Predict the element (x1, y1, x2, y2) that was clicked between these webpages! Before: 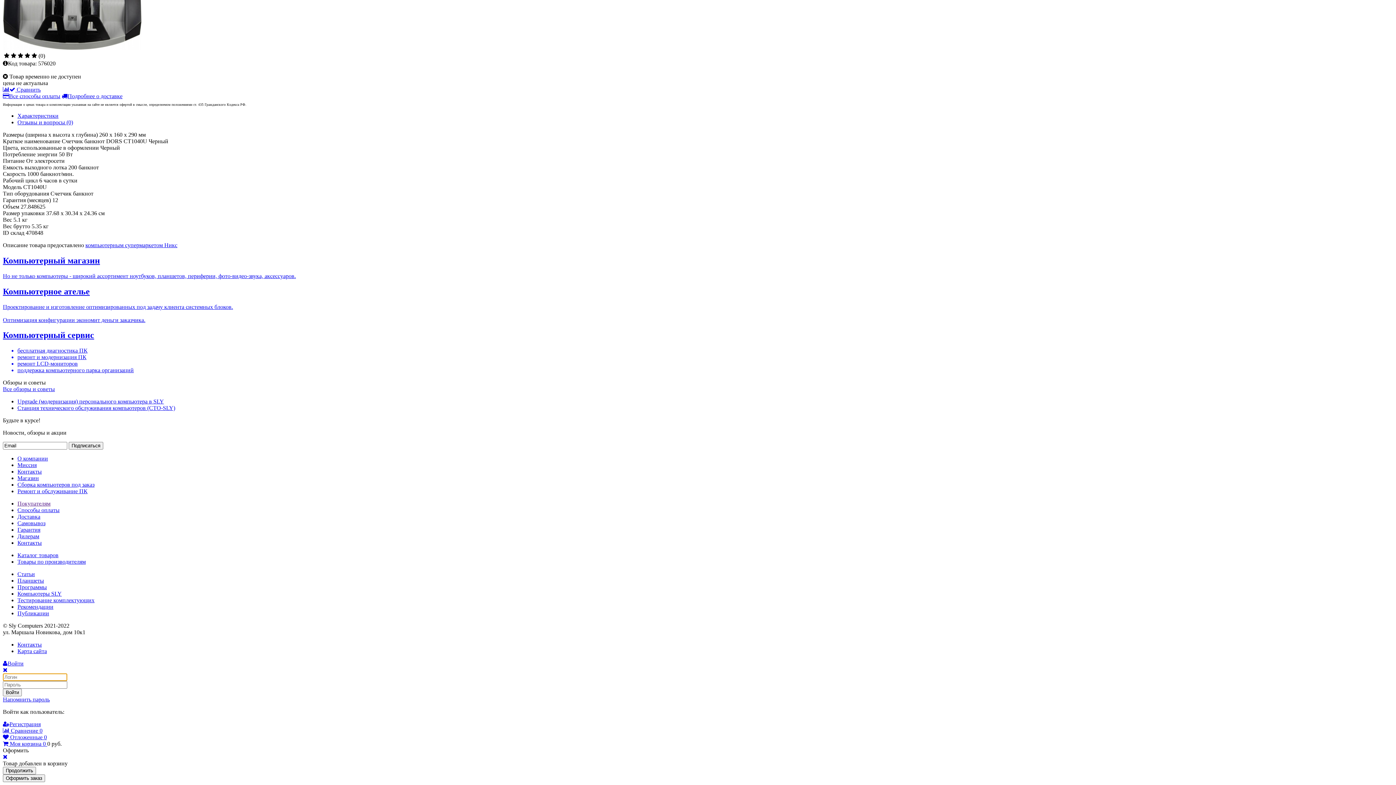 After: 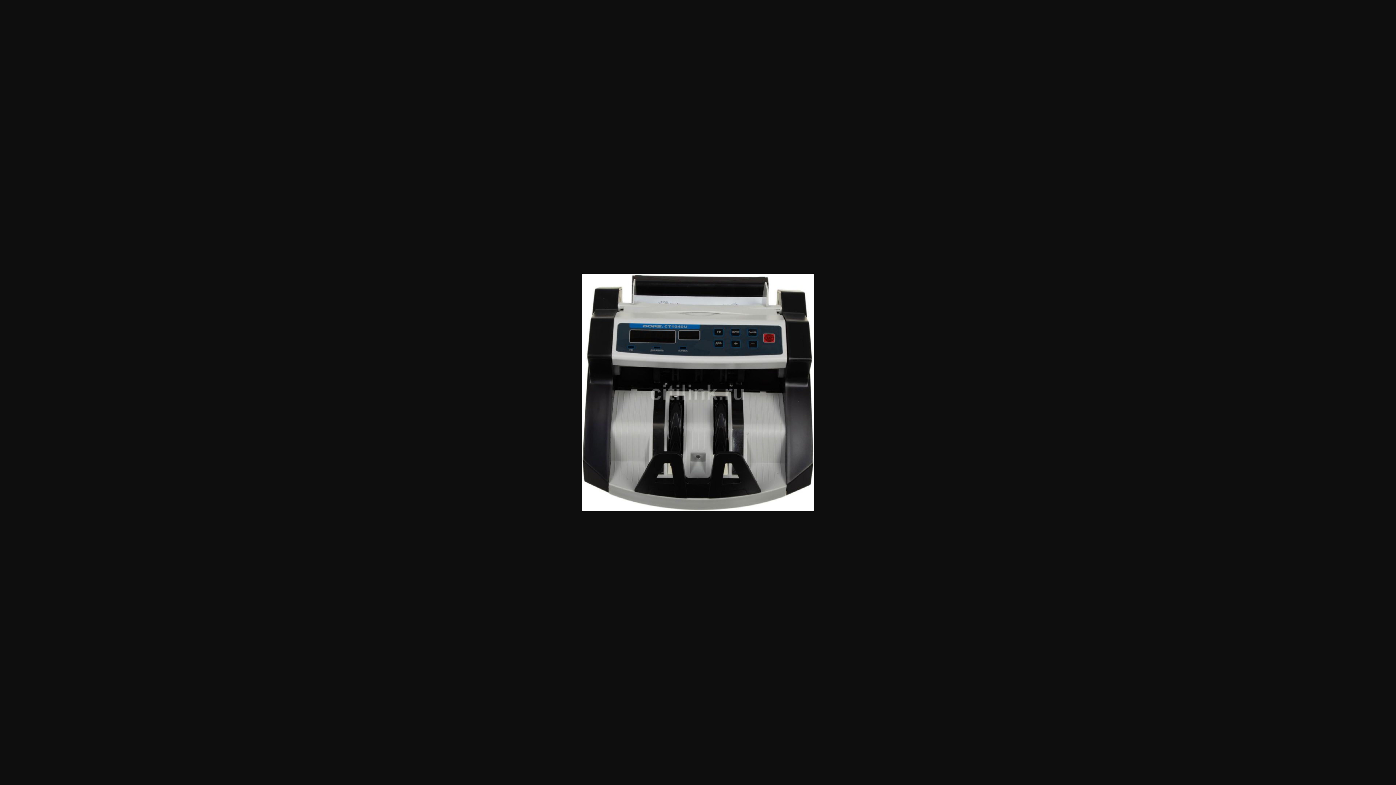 Action: bbox: (2, 45, 141, 51)